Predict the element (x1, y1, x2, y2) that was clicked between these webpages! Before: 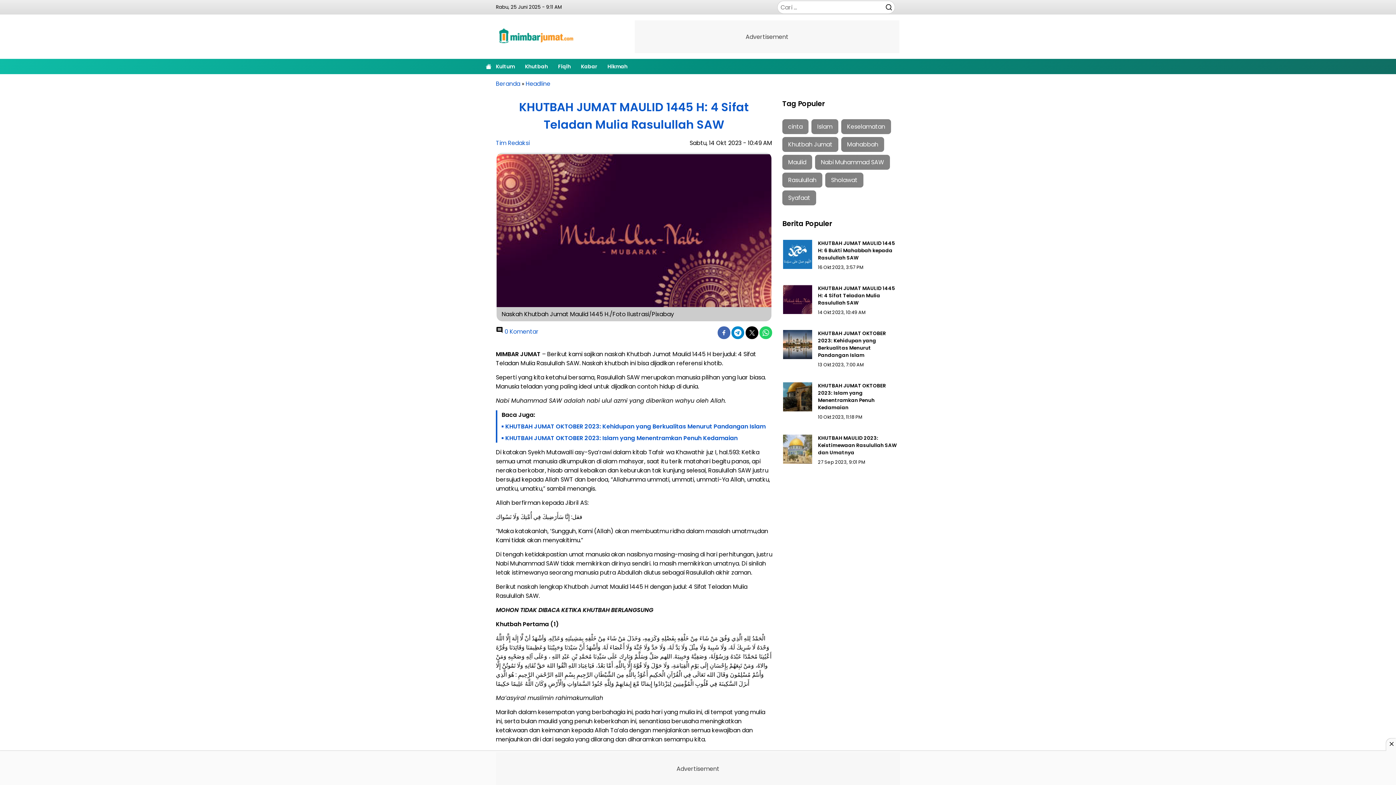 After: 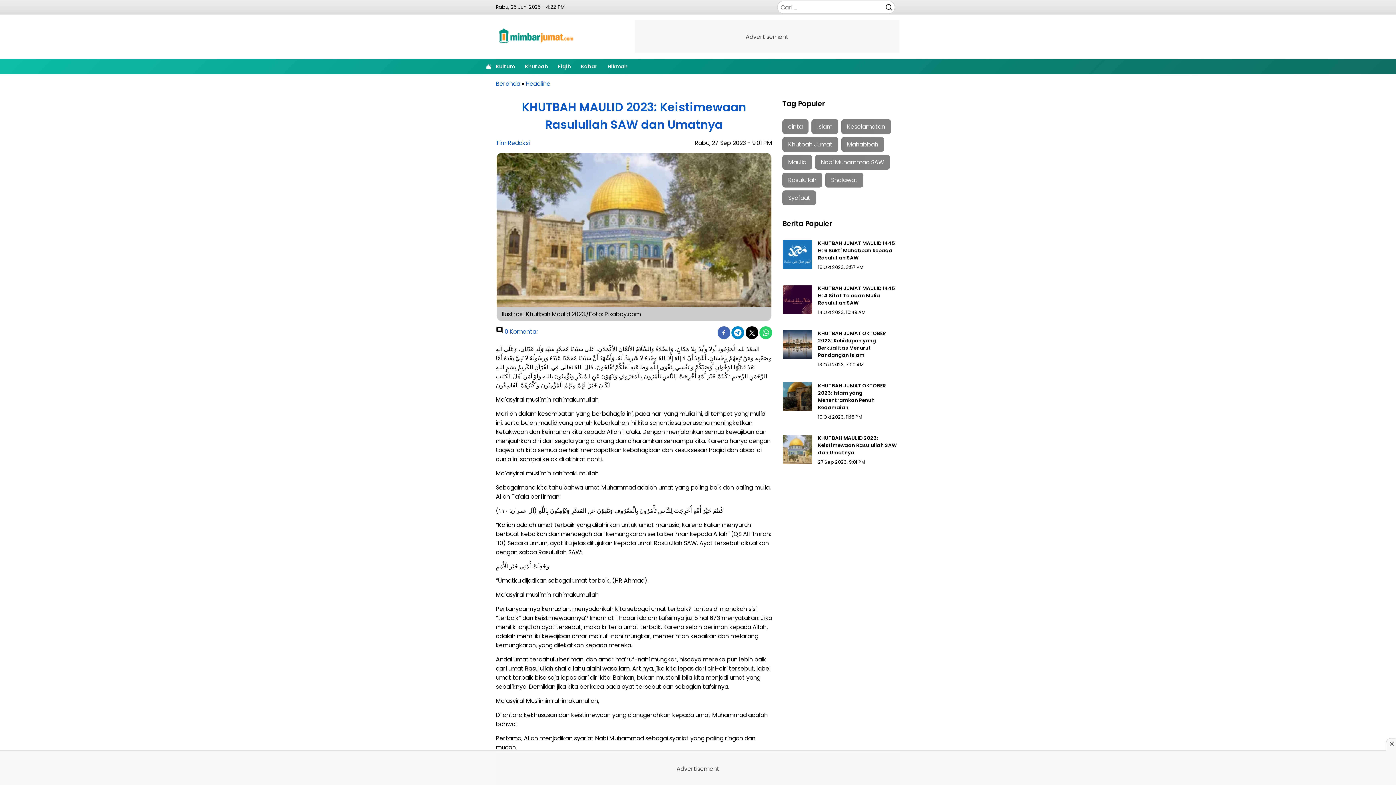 Action: bbox: (783, 434, 812, 464)